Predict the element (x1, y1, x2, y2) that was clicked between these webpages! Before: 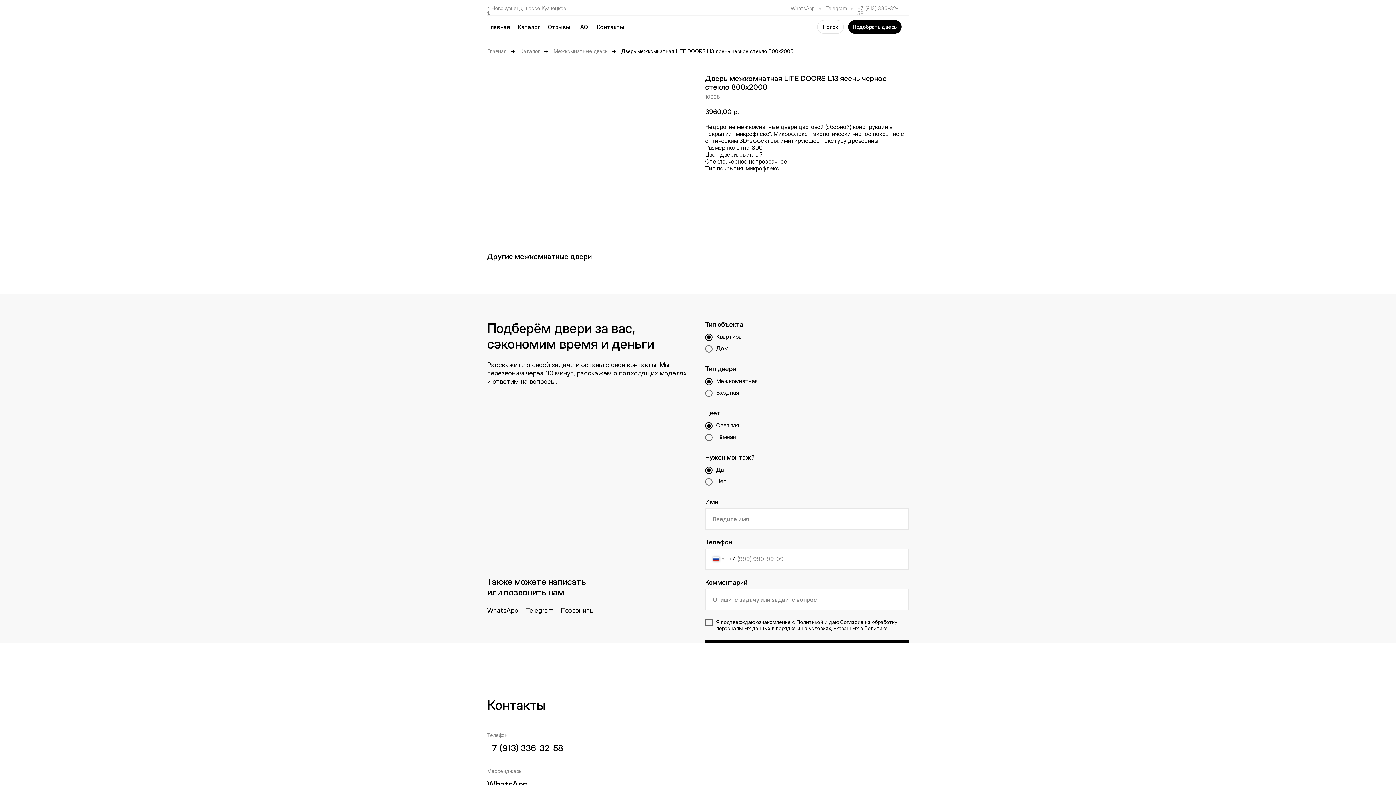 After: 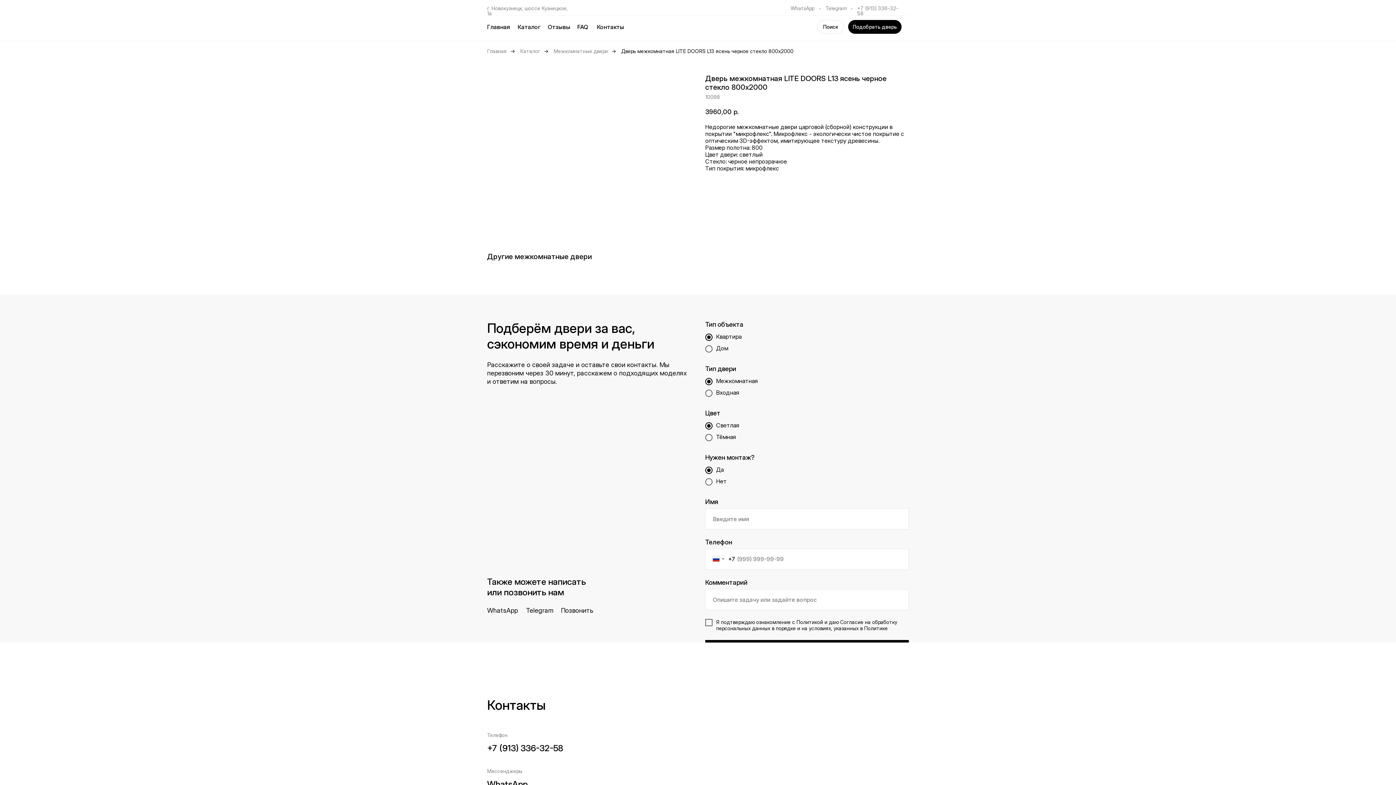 Action: label: WhatsApp bbox: (487, 606, 518, 614)